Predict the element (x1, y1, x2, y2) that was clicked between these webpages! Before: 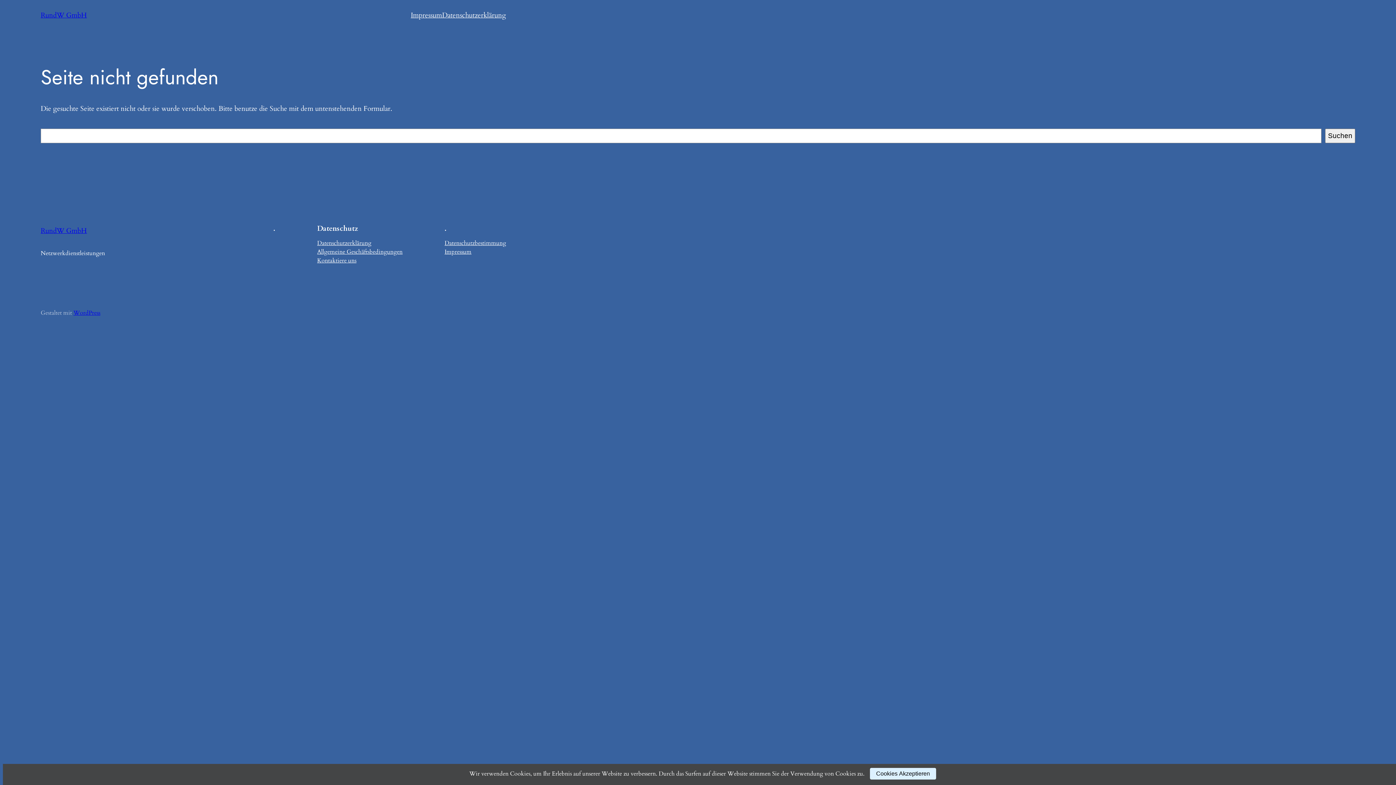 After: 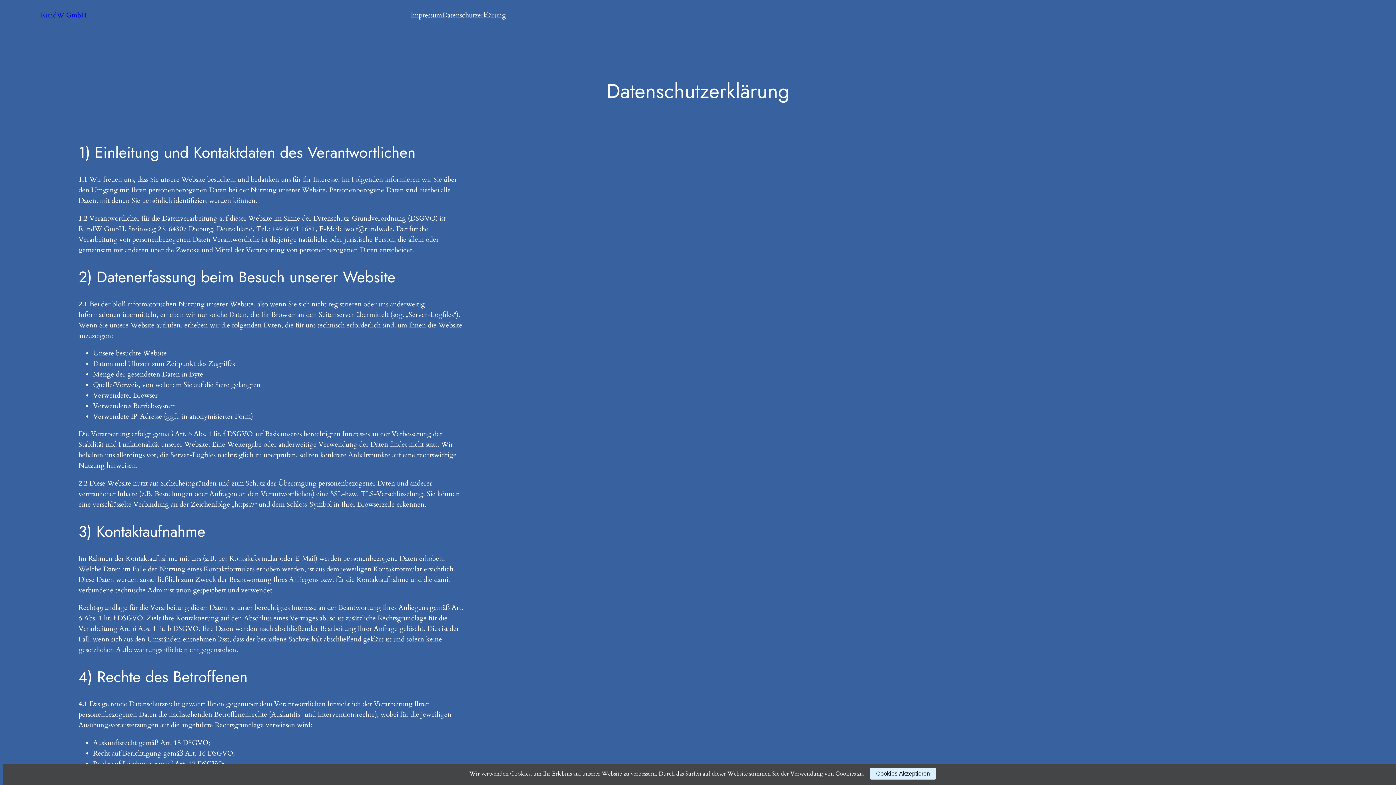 Action: bbox: (444, 238, 506, 247) label: Datenschutzbestimmung